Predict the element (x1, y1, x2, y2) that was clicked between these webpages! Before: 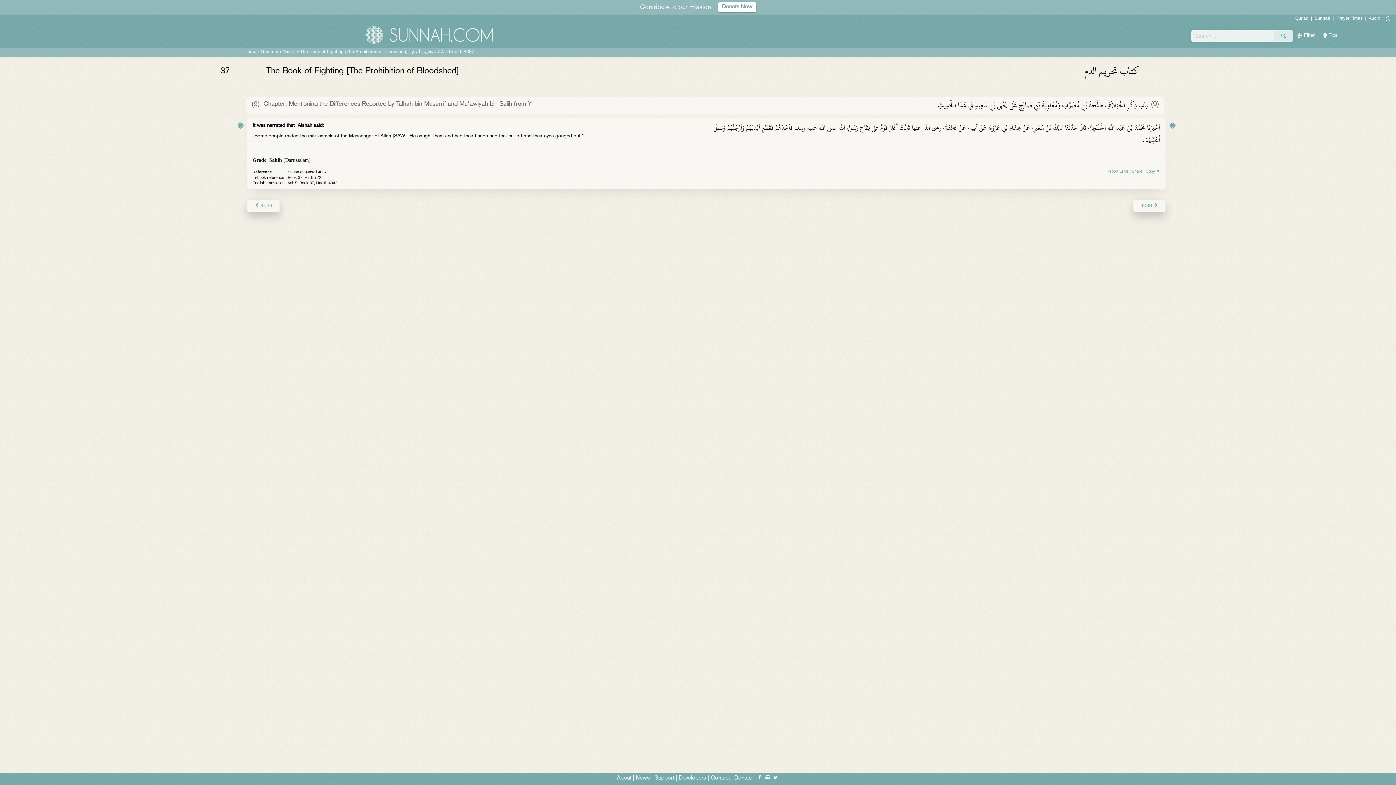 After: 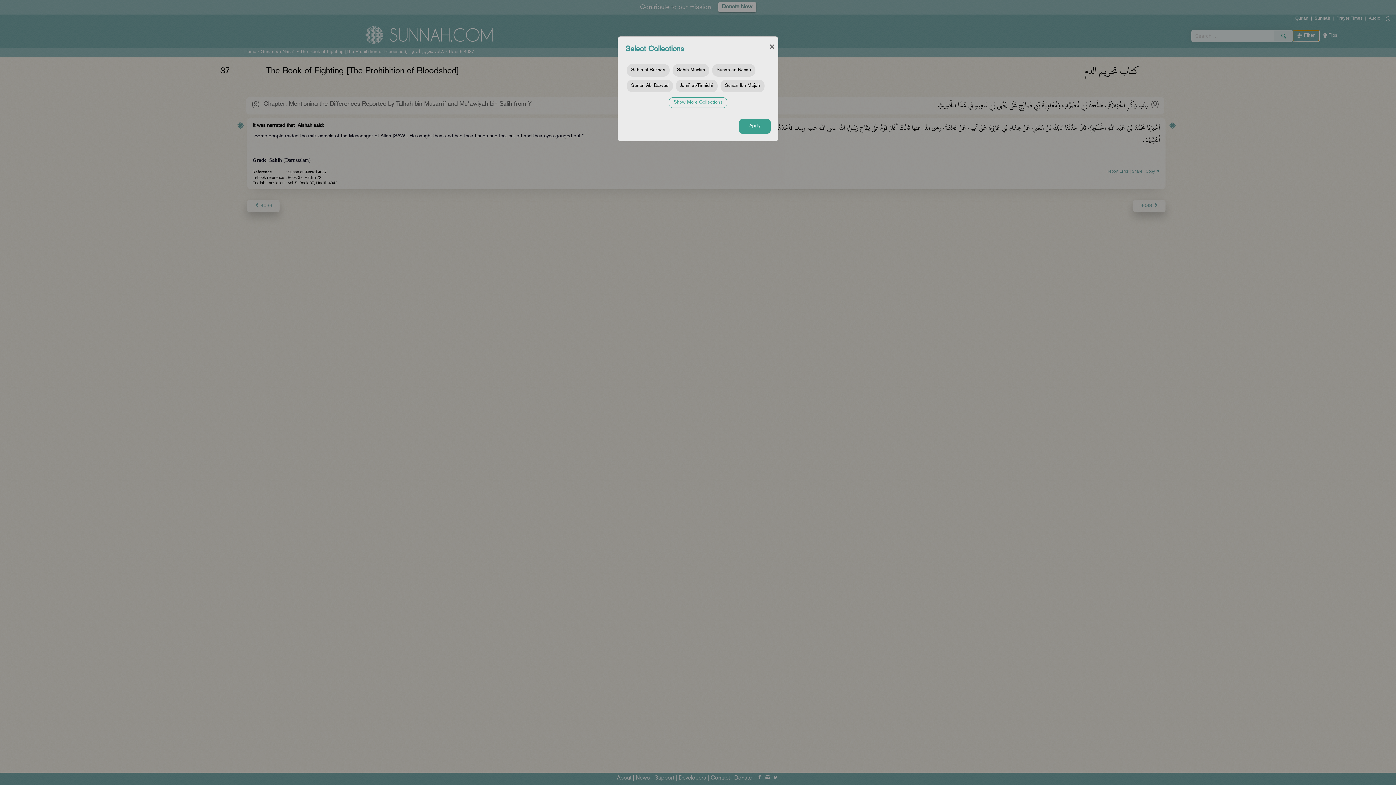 Action: bbox: (1293, 30, 1319, 41)